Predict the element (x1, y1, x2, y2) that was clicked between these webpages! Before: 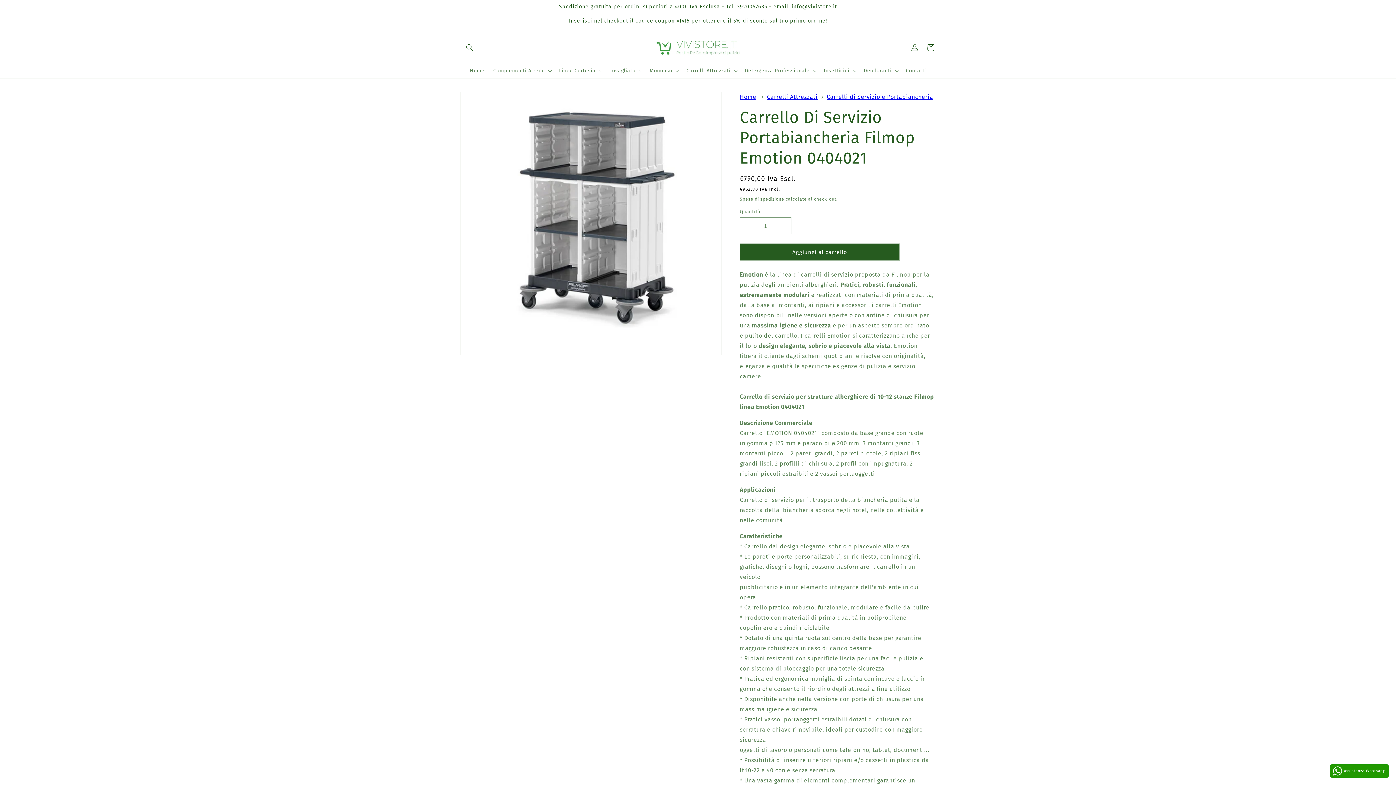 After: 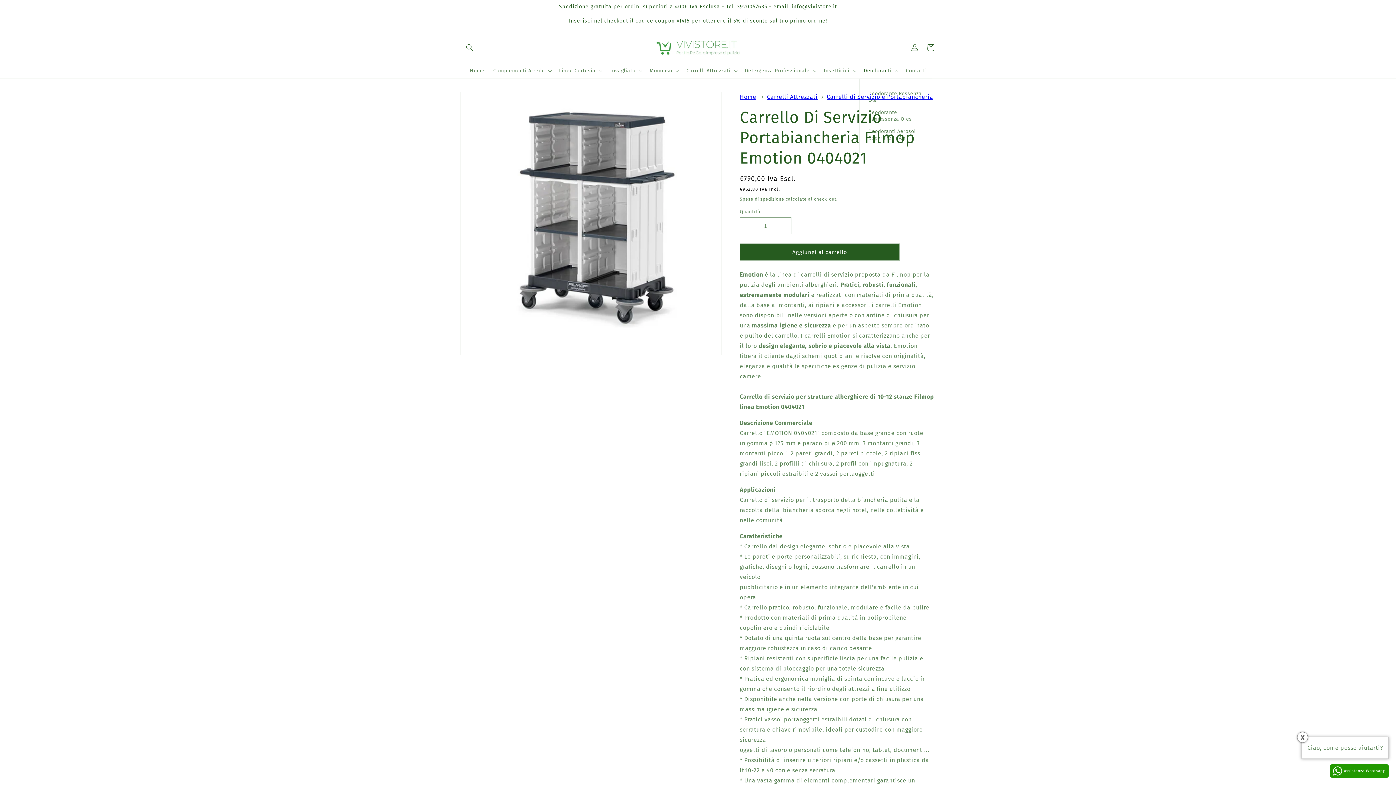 Action: bbox: (859, 63, 901, 78) label: Deodoranti